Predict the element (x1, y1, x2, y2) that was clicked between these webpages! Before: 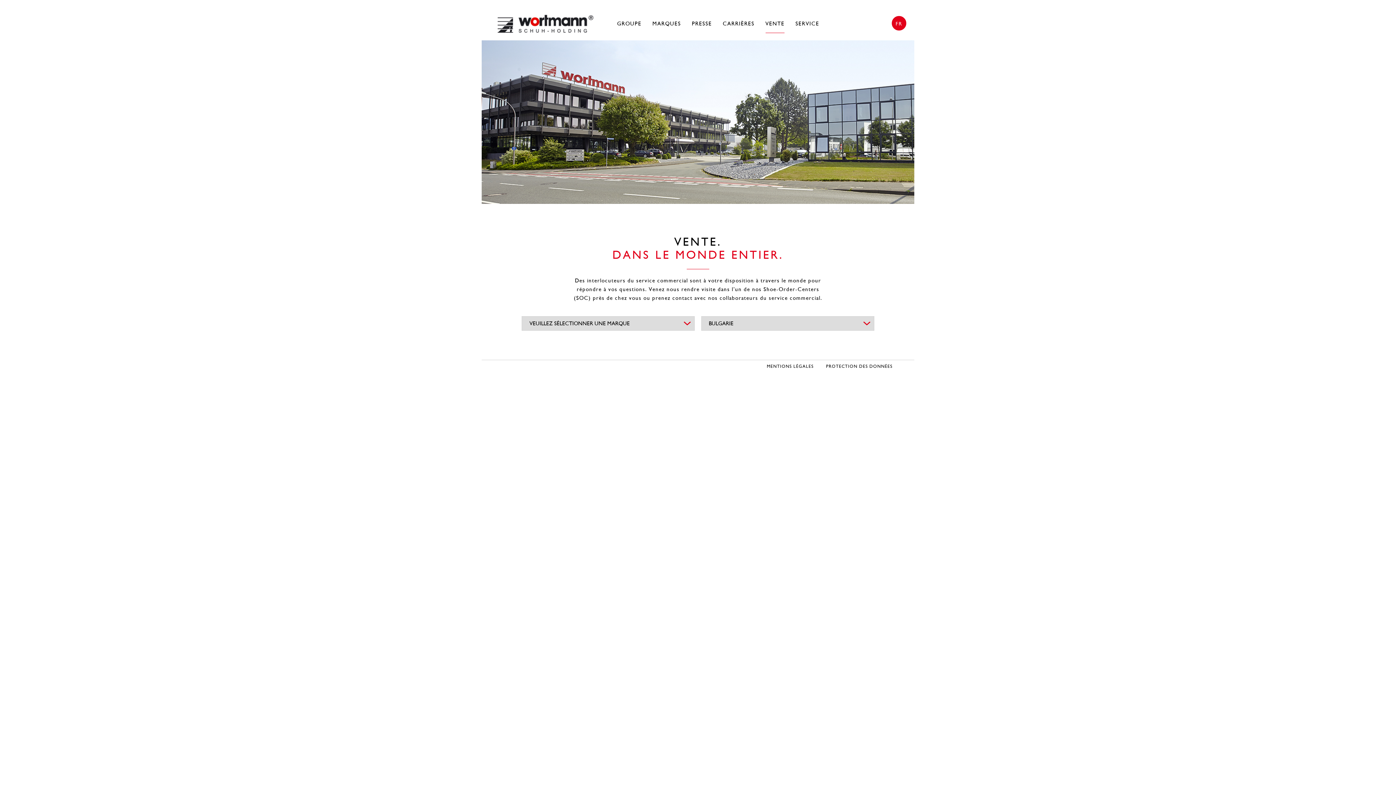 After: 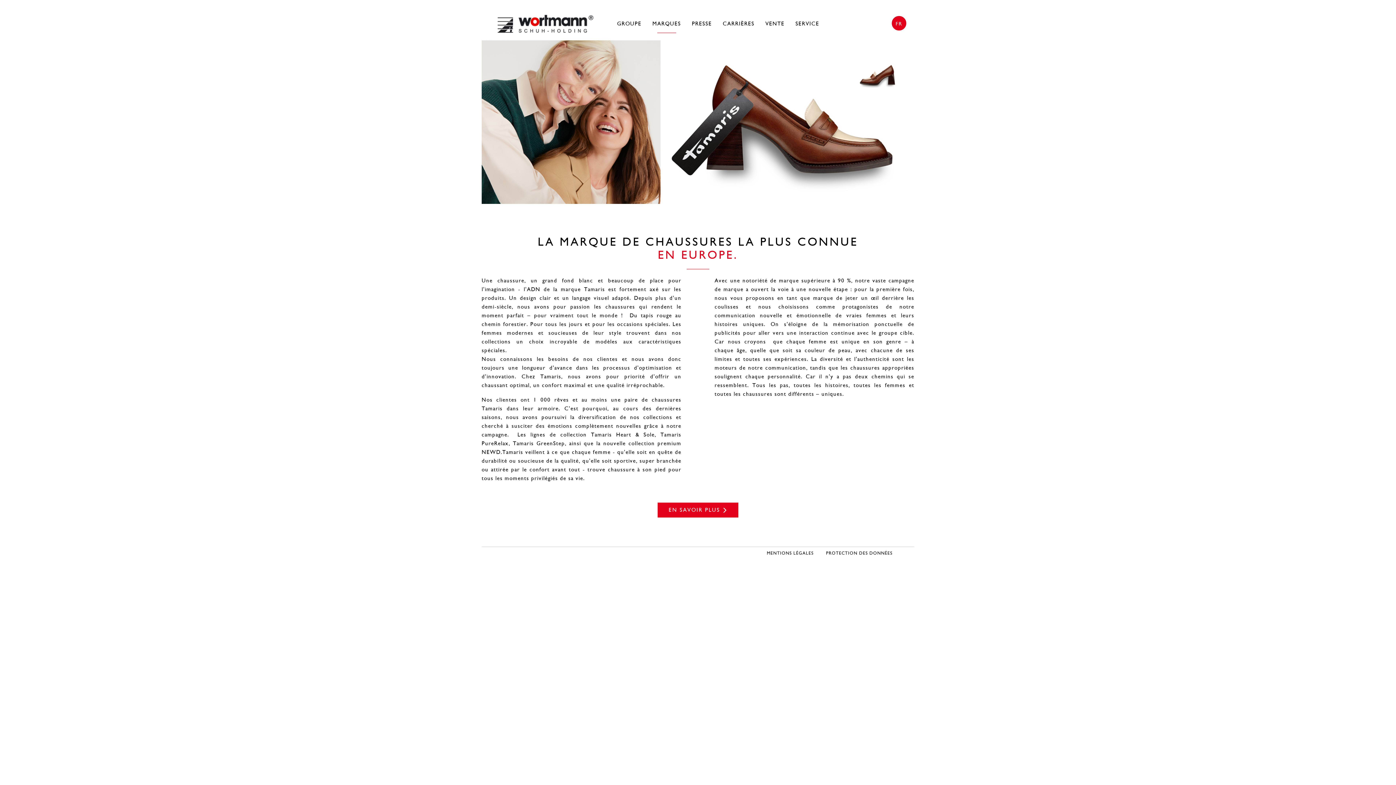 Action: bbox: (647, 20, 686, 26) label: MARQUES